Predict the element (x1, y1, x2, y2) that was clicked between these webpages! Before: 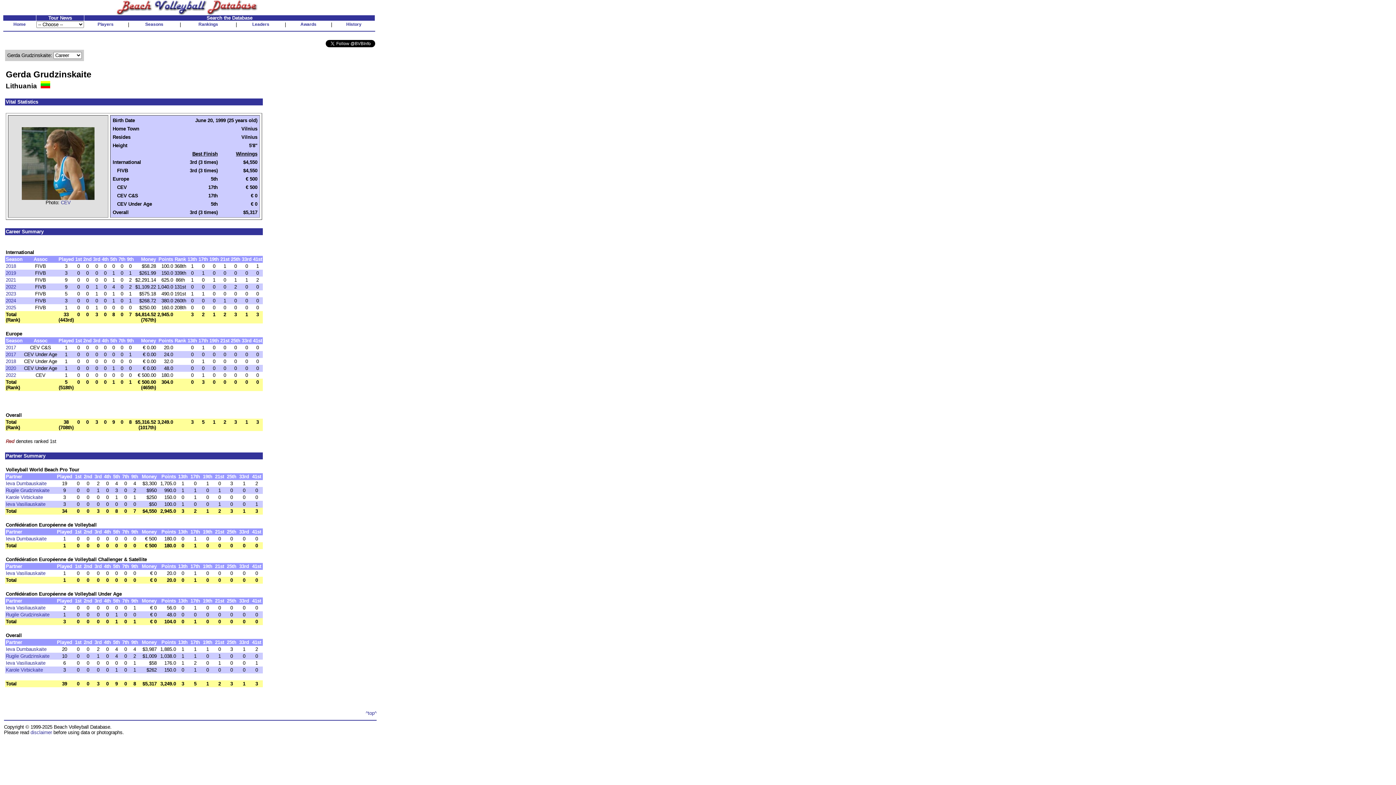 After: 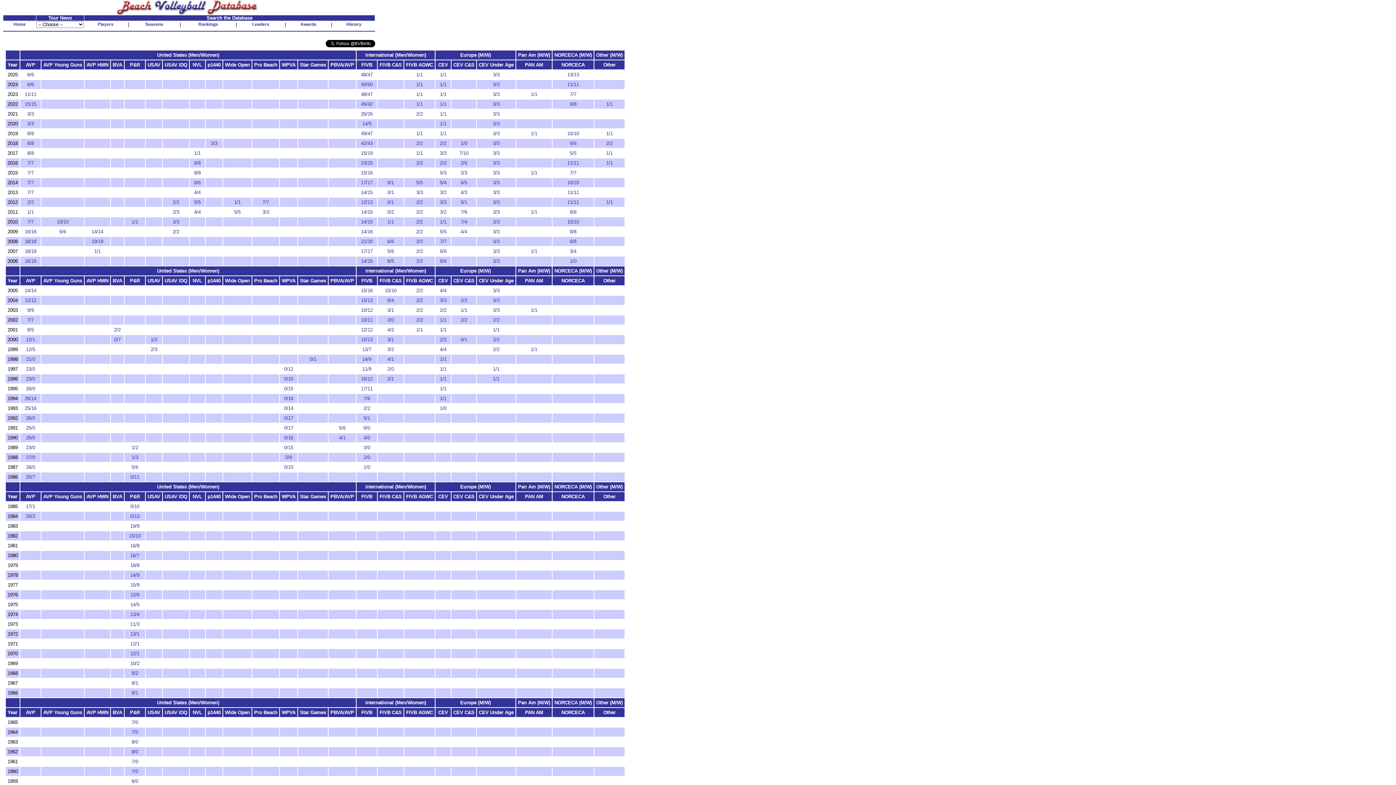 Action: label: Seasons bbox: (145, 21, 163, 26)